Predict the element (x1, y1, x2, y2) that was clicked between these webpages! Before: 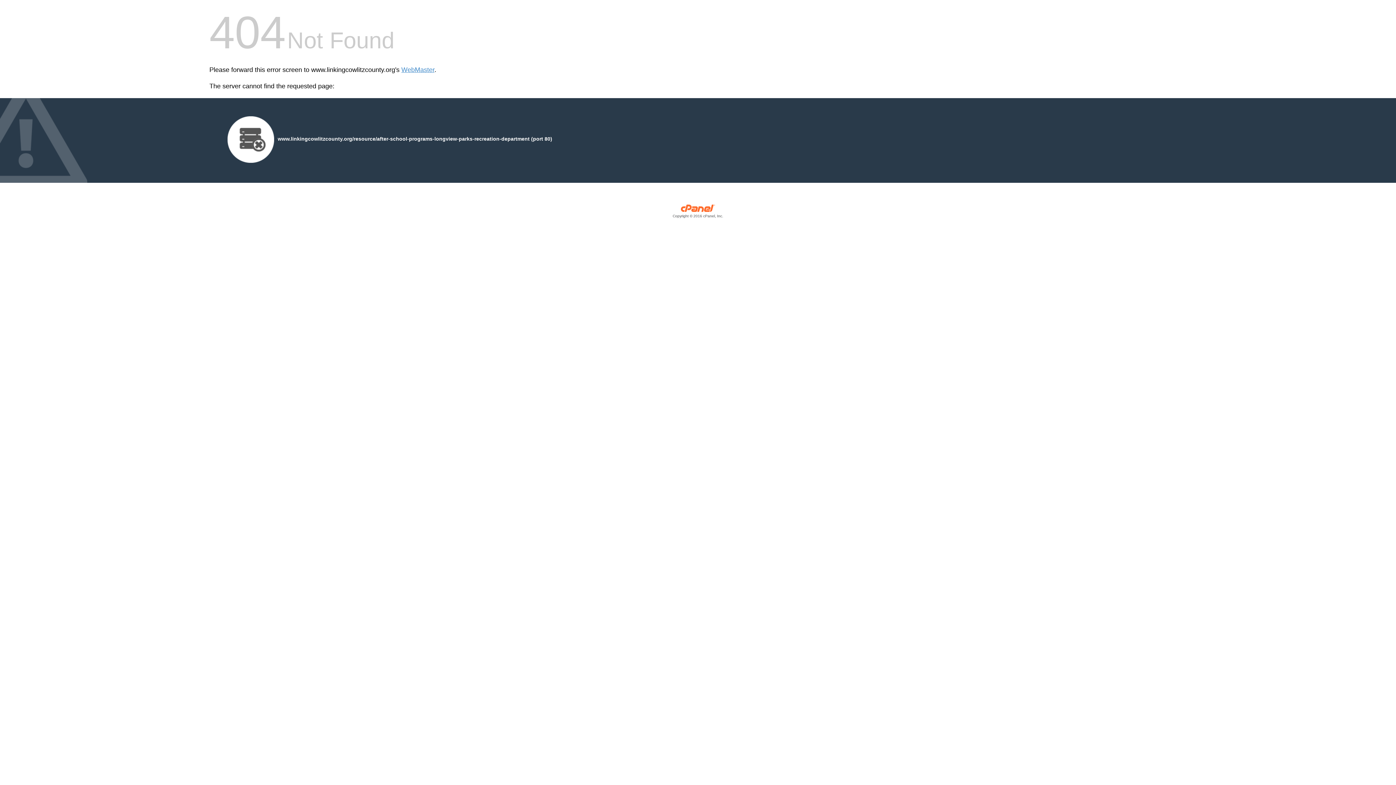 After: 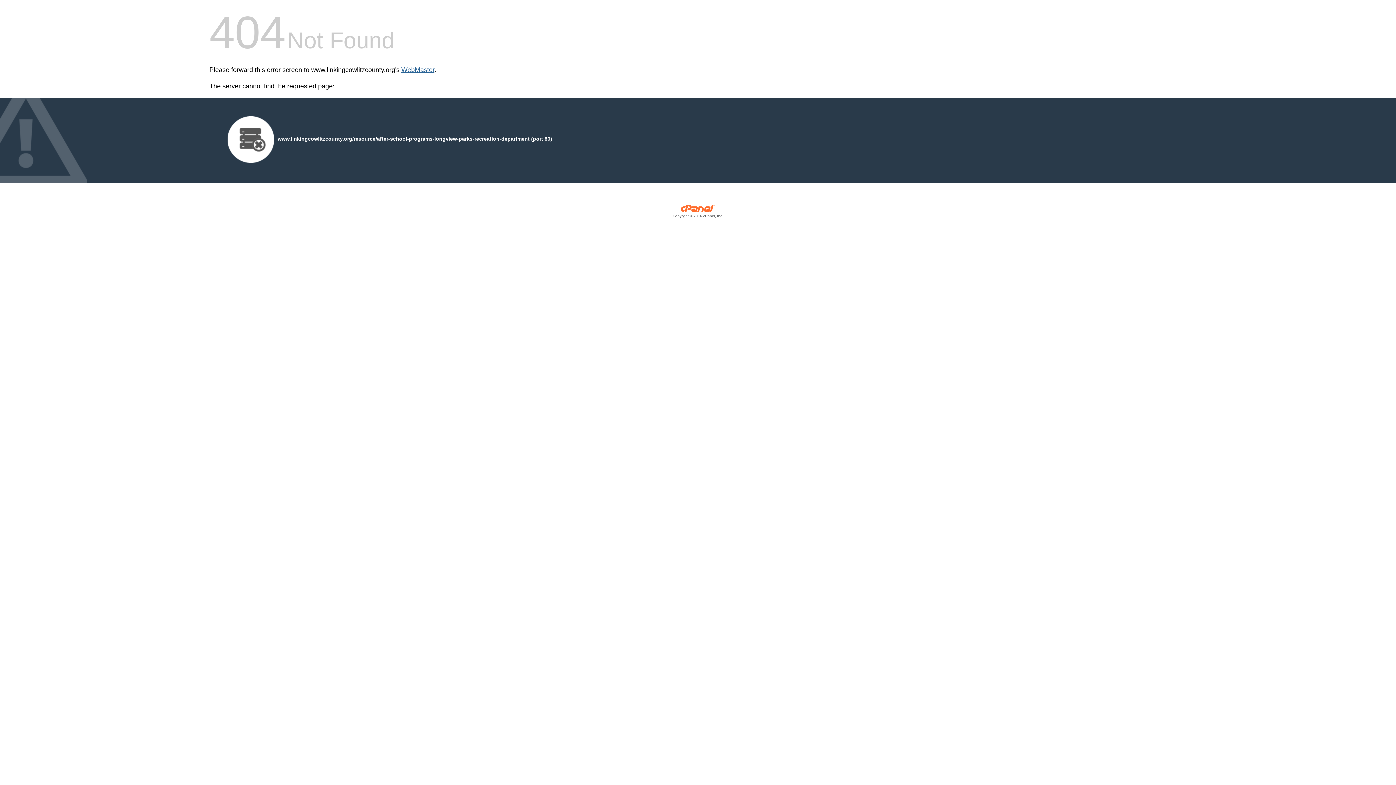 Action: bbox: (401, 66, 434, 73) label: WebMaster